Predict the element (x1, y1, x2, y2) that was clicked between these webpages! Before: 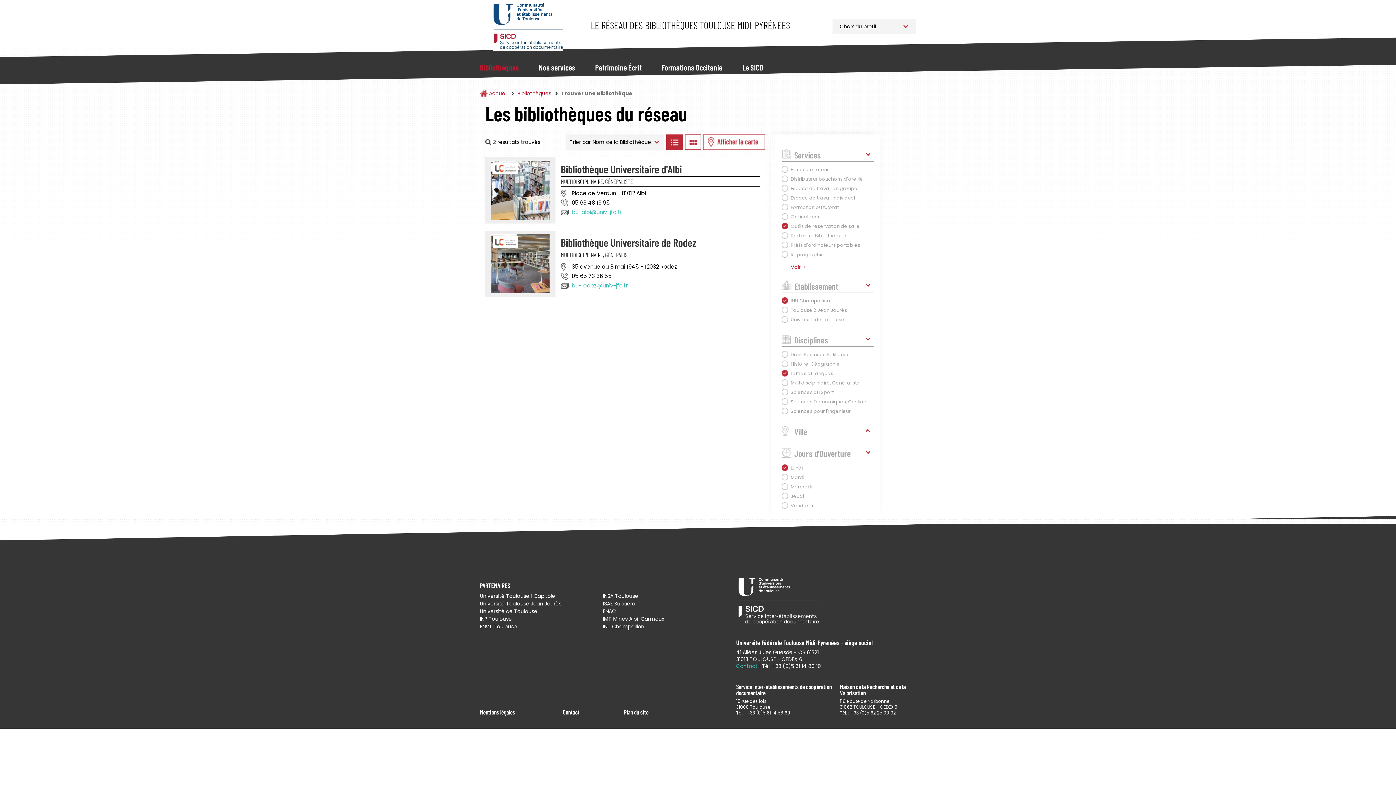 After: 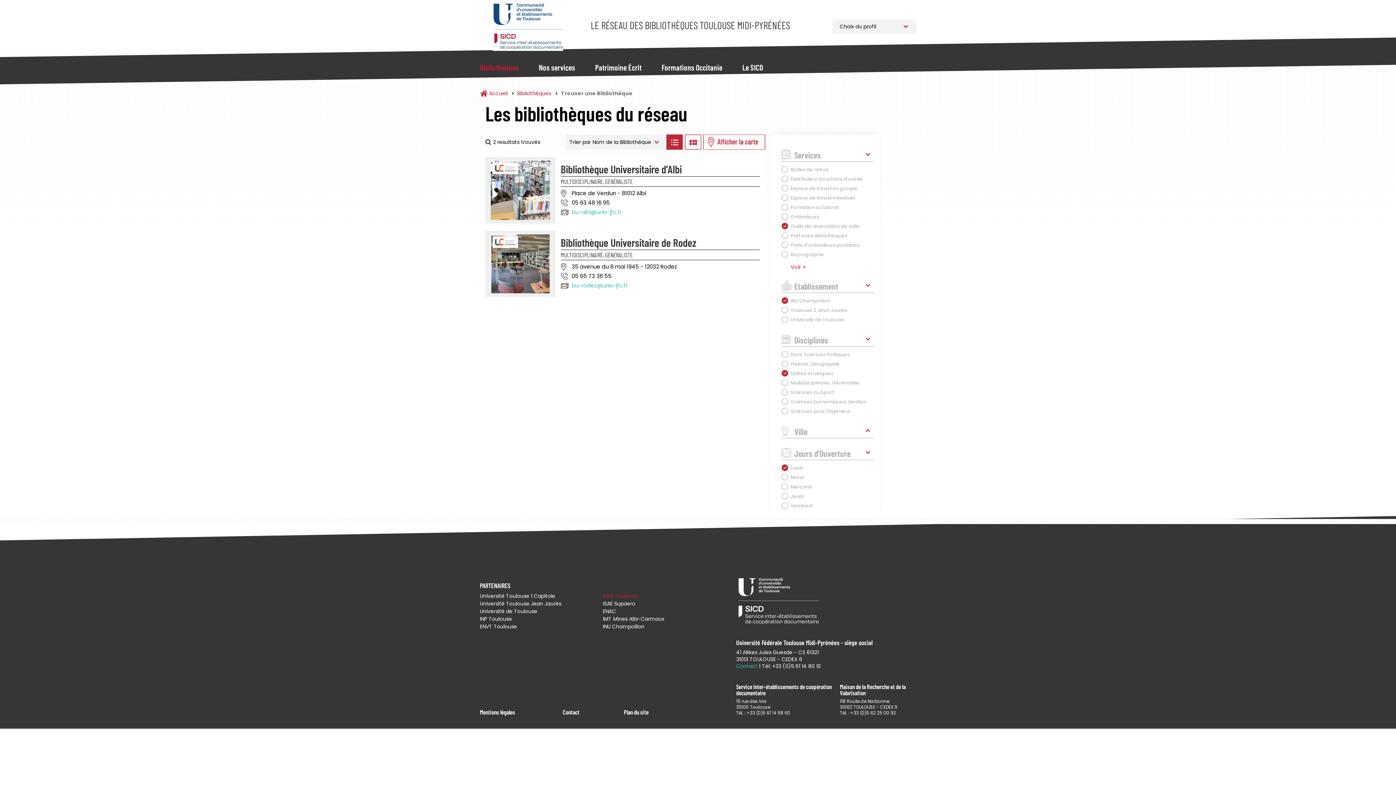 Action: bbox: (603, 592, 720, 600) label: INSA Toulouse